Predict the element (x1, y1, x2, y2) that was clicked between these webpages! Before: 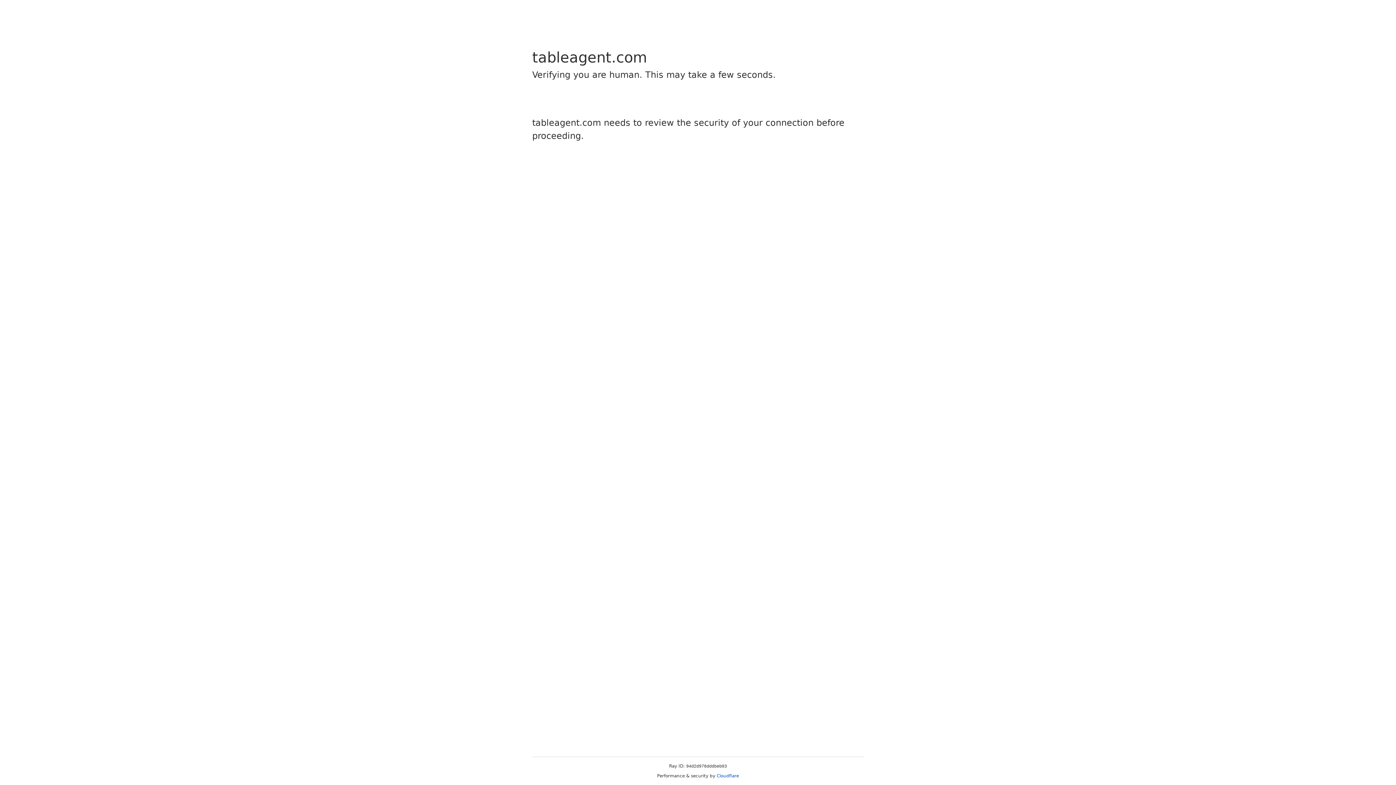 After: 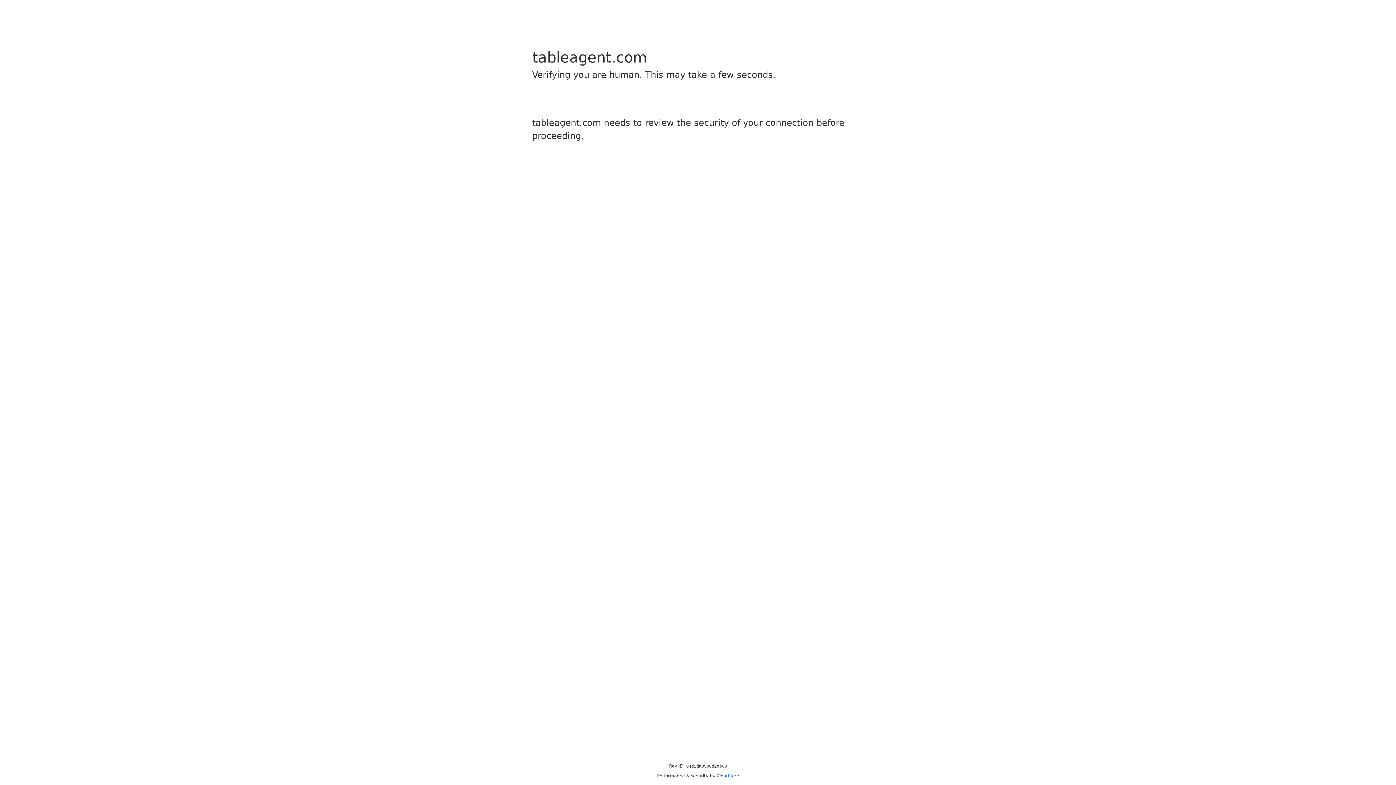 Action: bbox: (716, 773, 739, 778) label: Cloudflare